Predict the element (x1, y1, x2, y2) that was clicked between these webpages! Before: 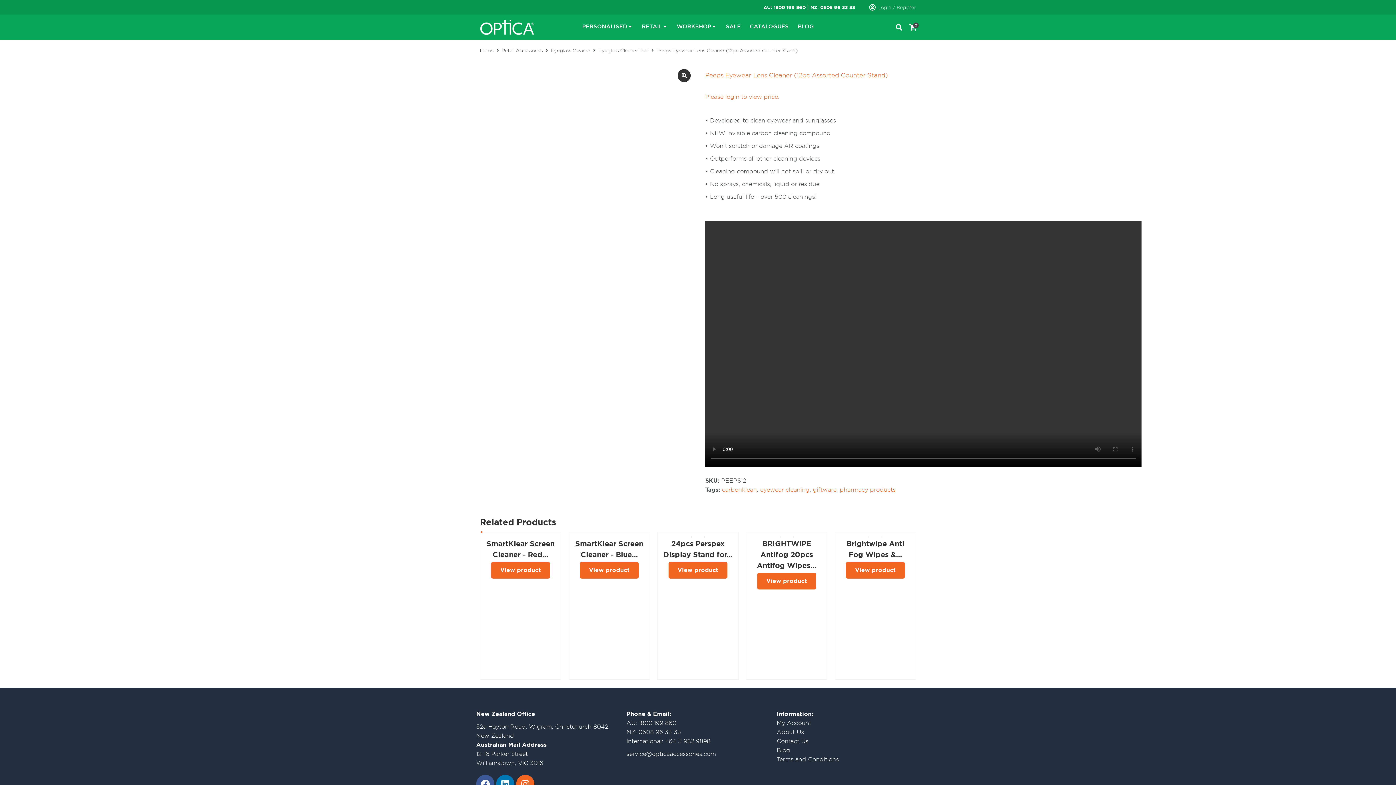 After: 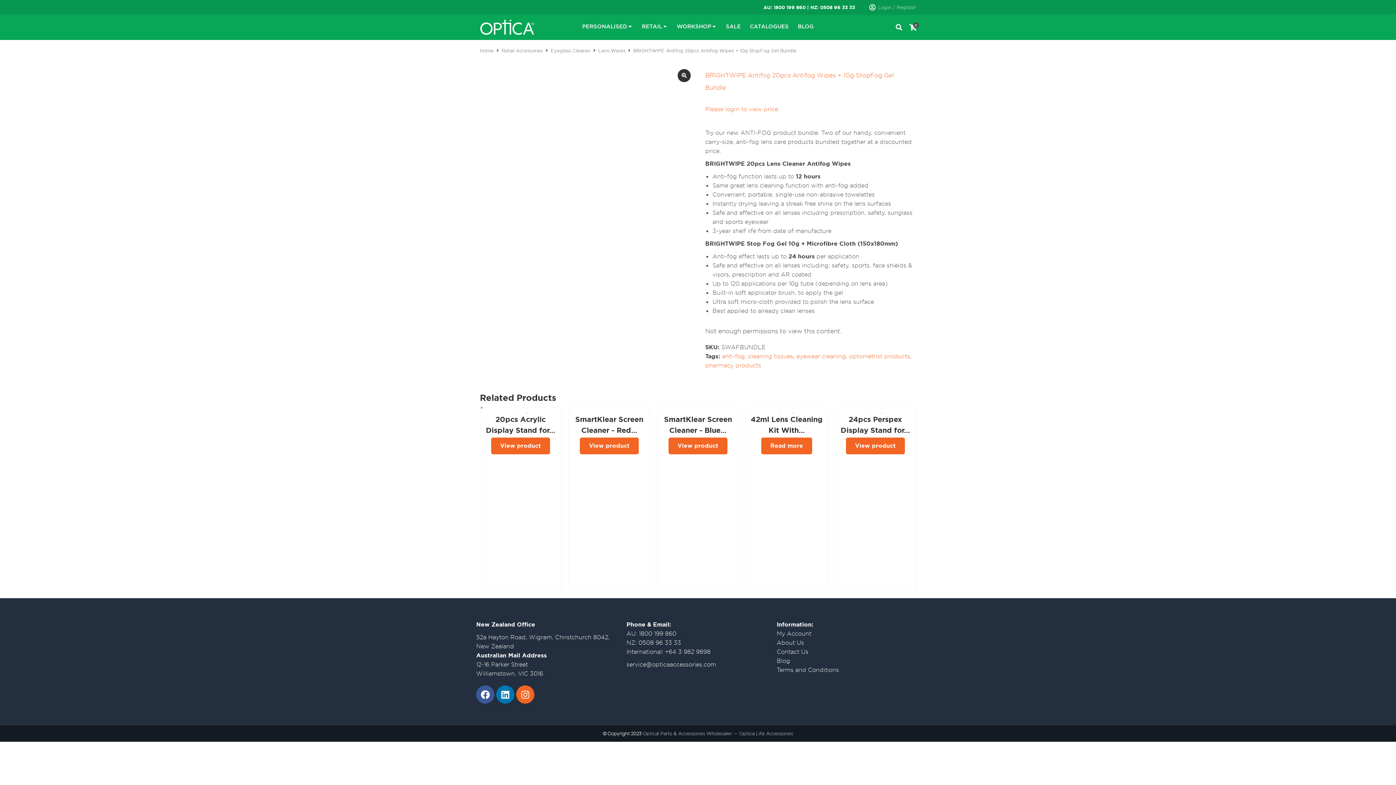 Action: label: View product bbox: (757, 573, 816, 589)